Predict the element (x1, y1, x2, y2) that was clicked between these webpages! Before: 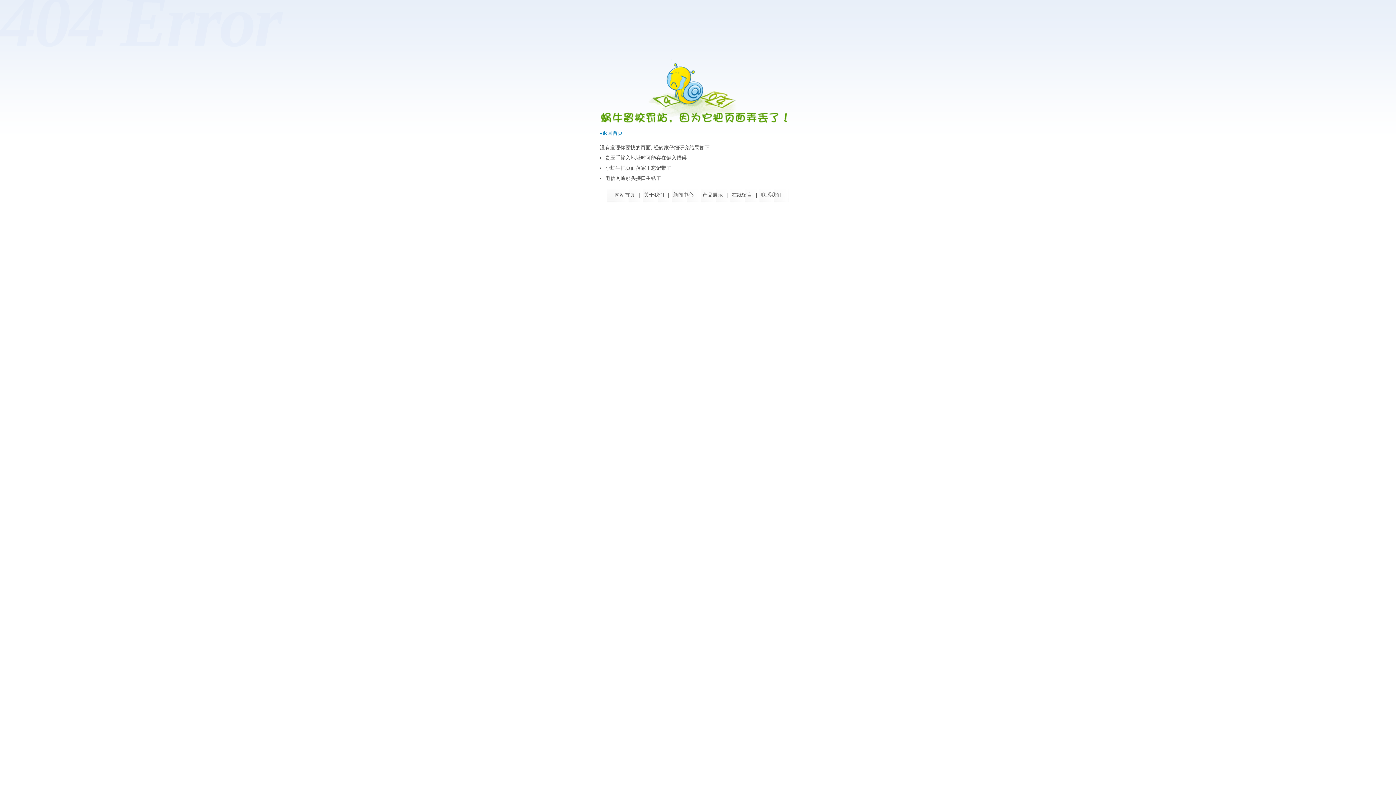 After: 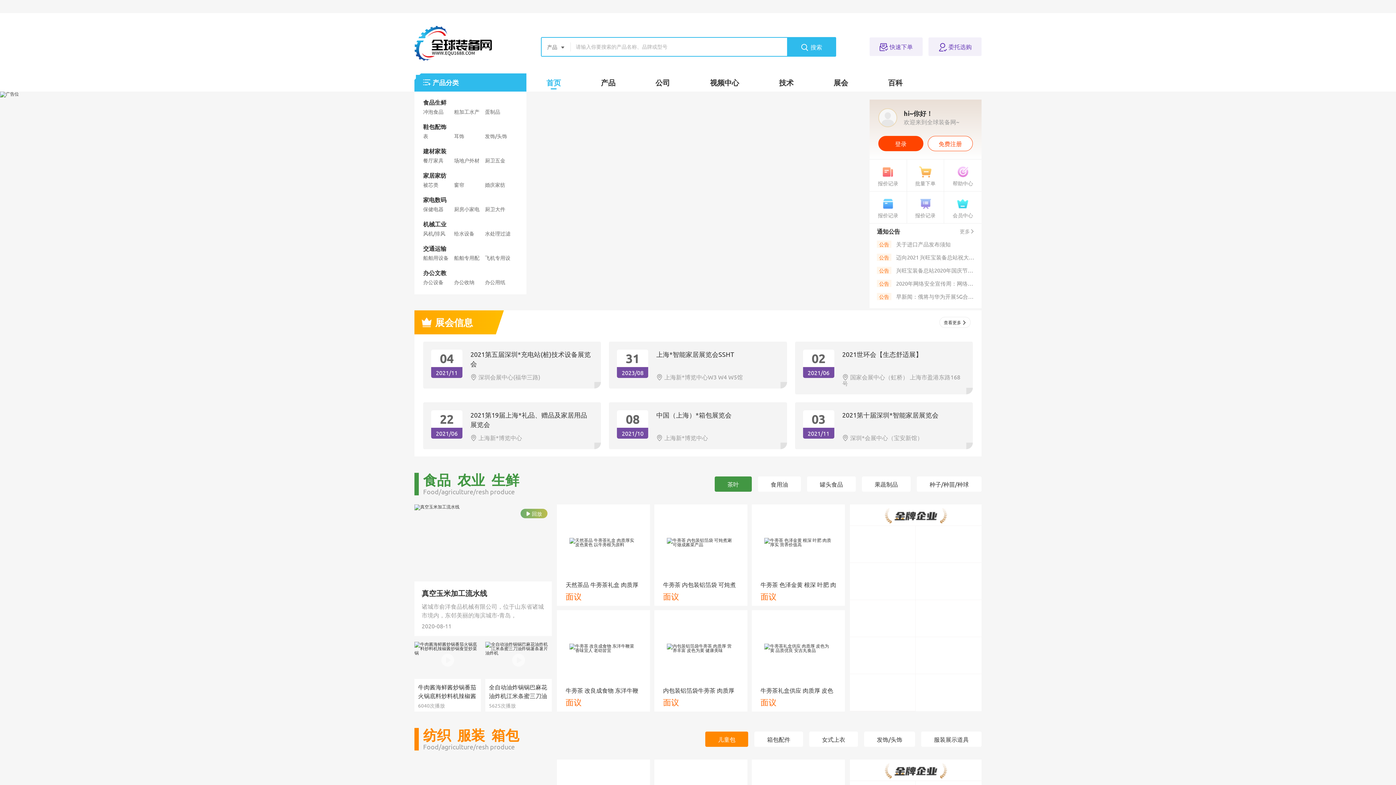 Action: label: ◂返回首页 bbox: (600, 130, 622, 136)